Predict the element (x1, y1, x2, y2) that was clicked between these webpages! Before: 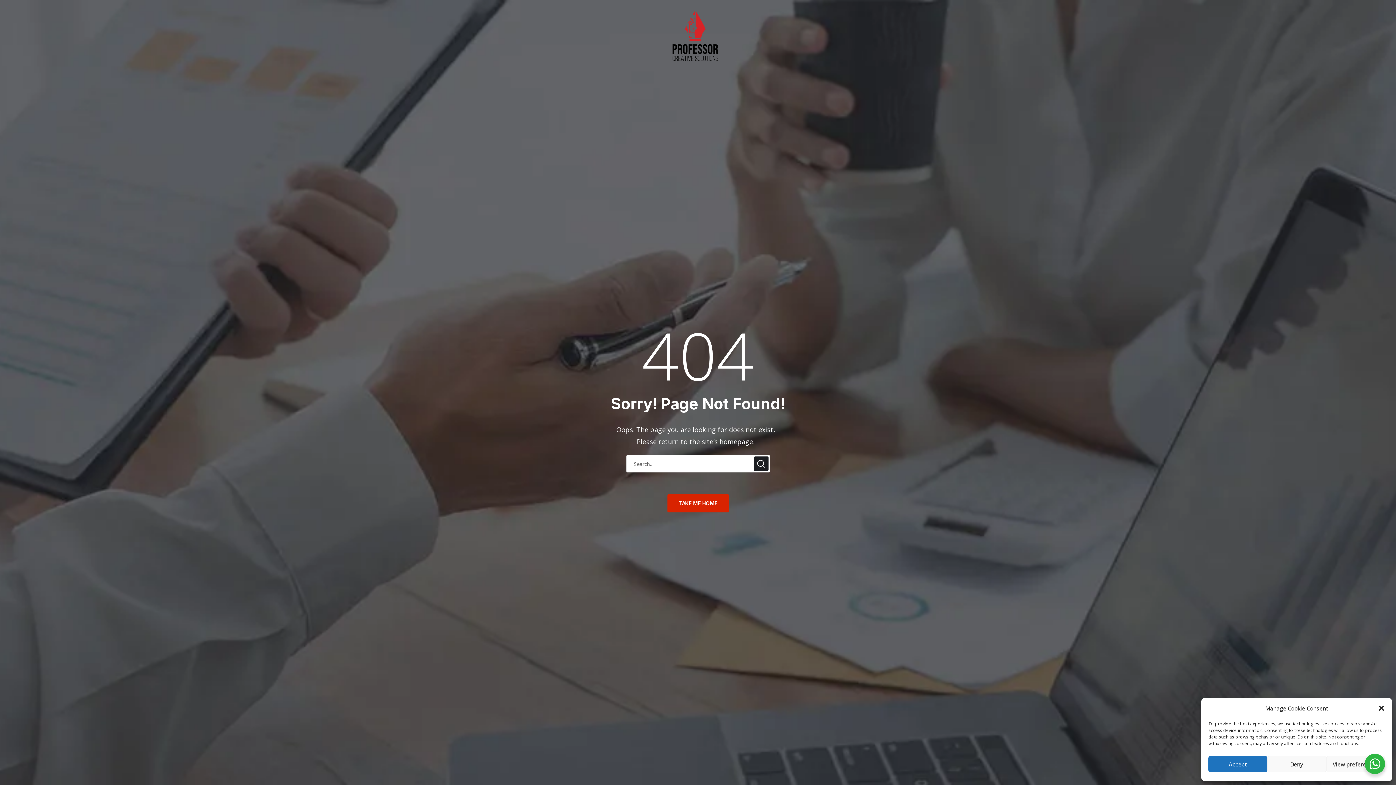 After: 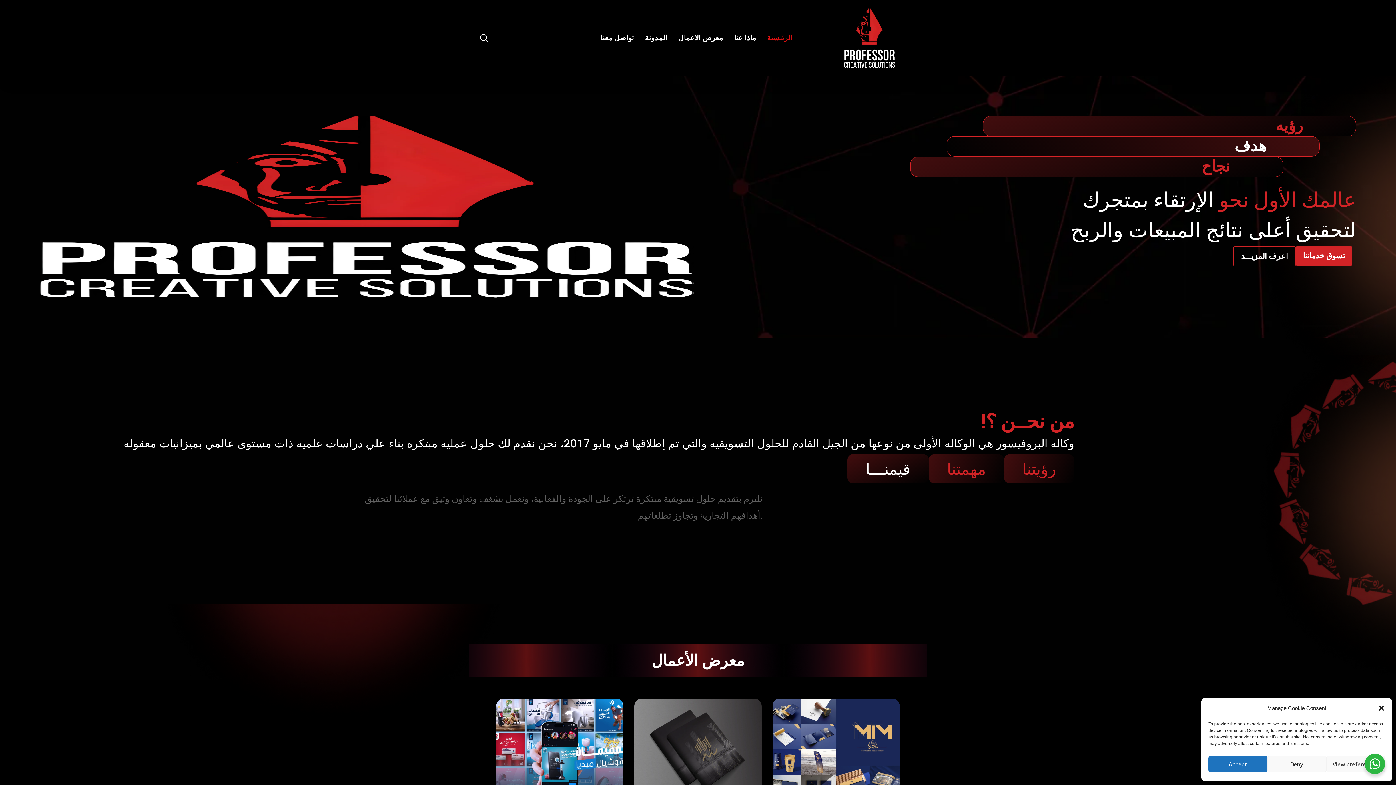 Action: bbox: (671, 31, 722, 39)